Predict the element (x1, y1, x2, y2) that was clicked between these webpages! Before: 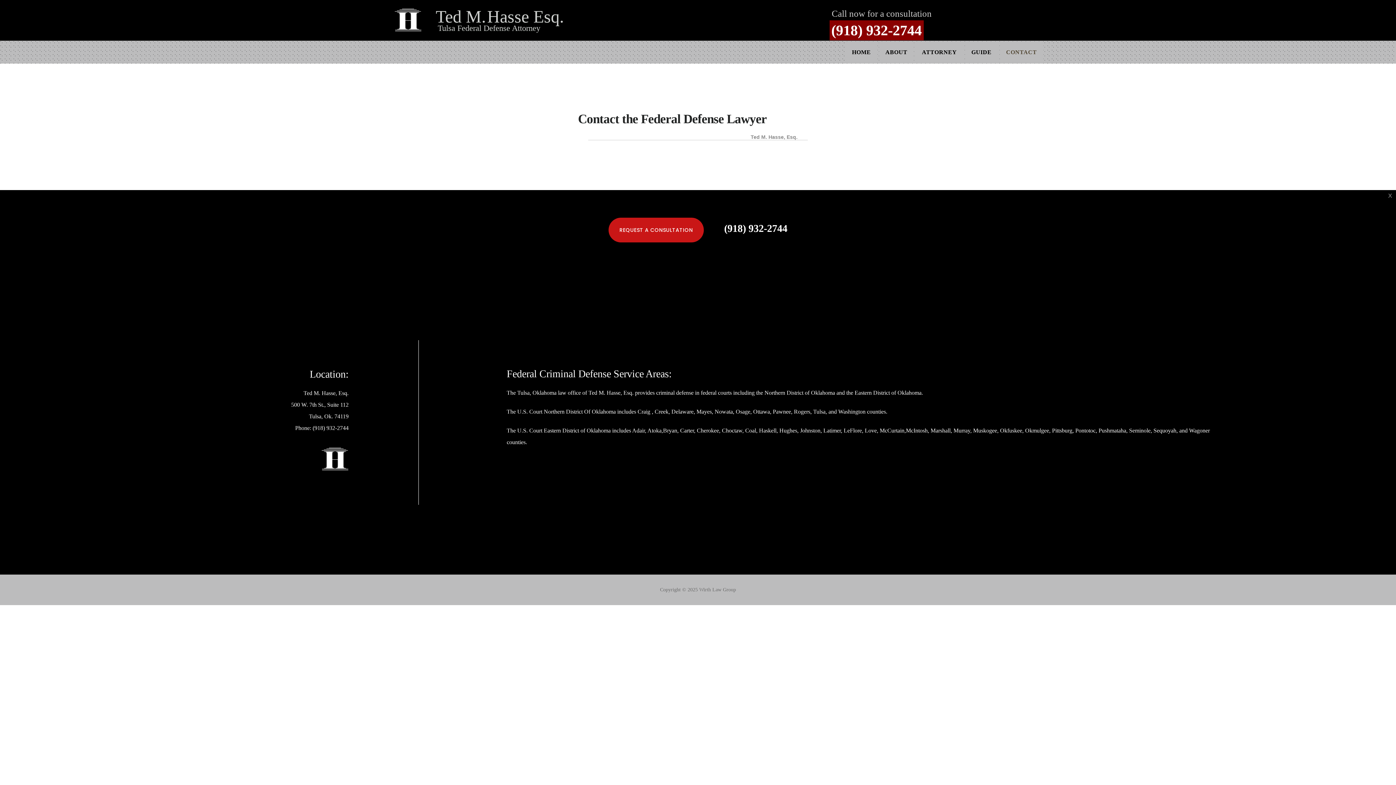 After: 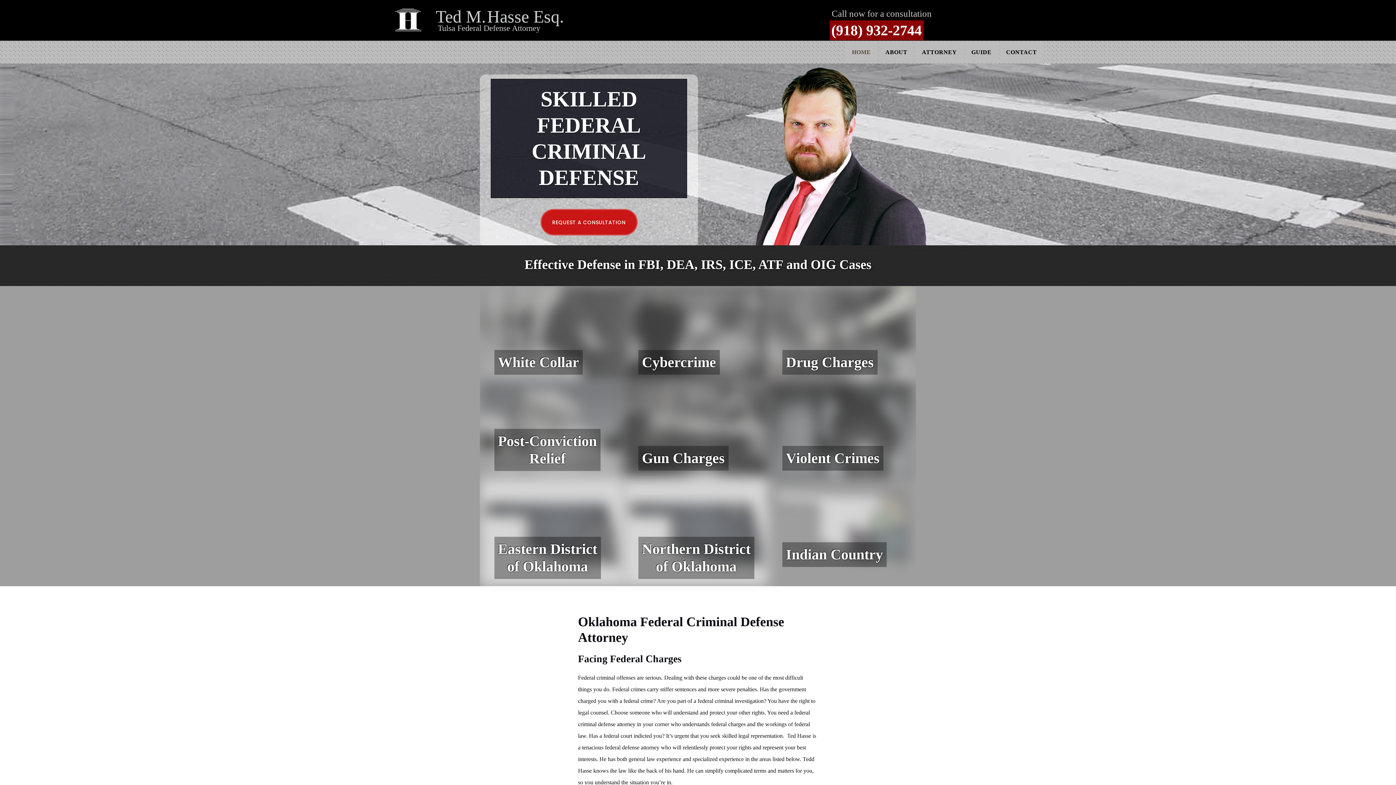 Action: bbox: (394, 28, 421, 34)